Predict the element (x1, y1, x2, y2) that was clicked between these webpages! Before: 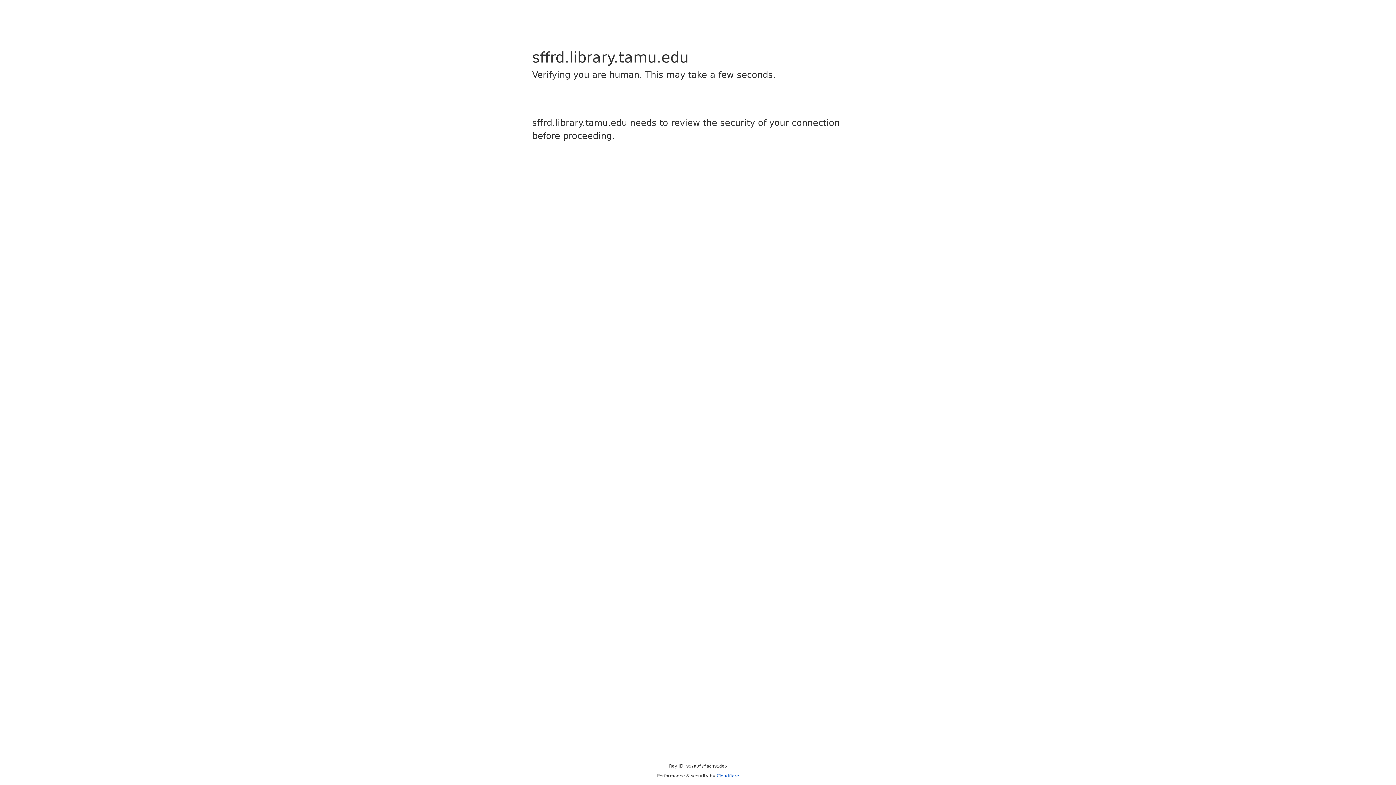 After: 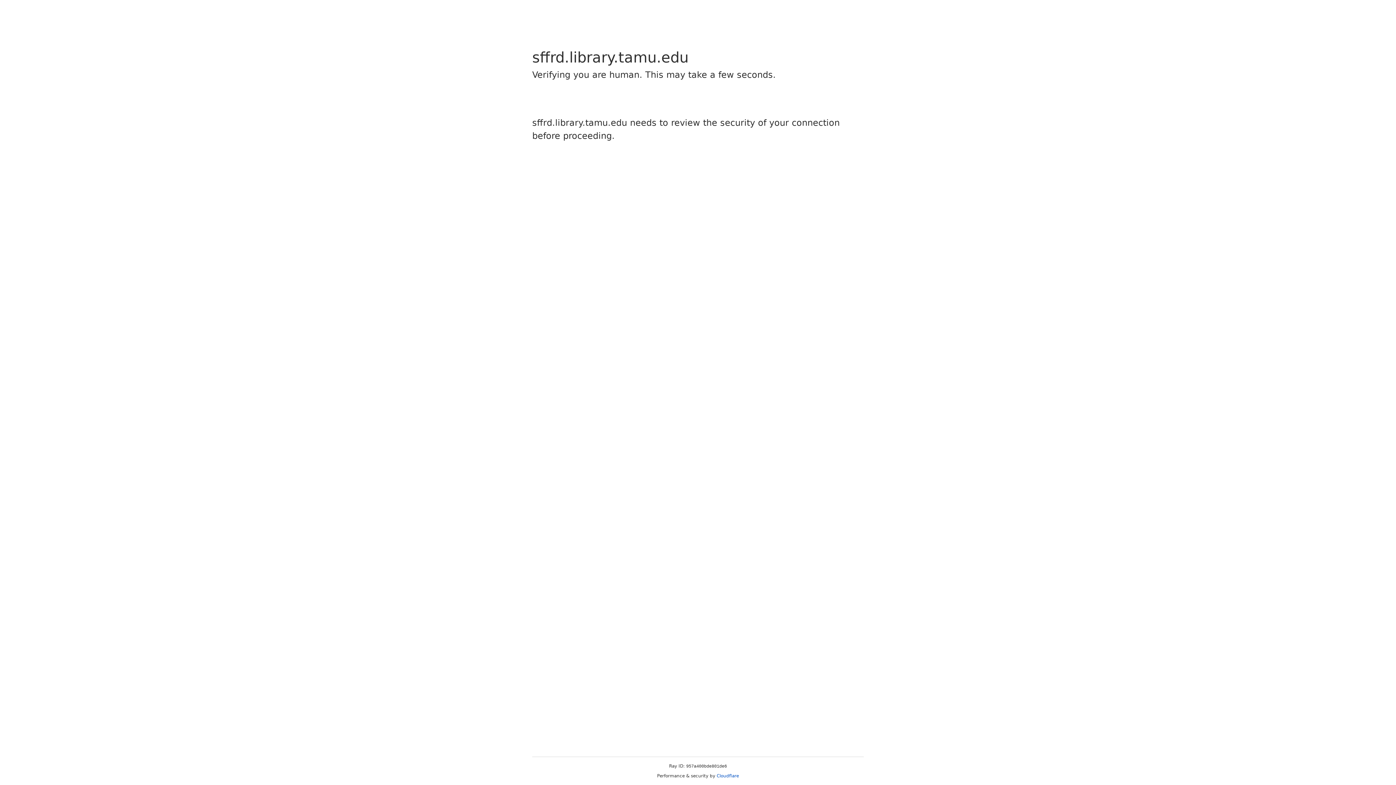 Action: label: Cloudflare bbox: (716, 773, 739, 778)